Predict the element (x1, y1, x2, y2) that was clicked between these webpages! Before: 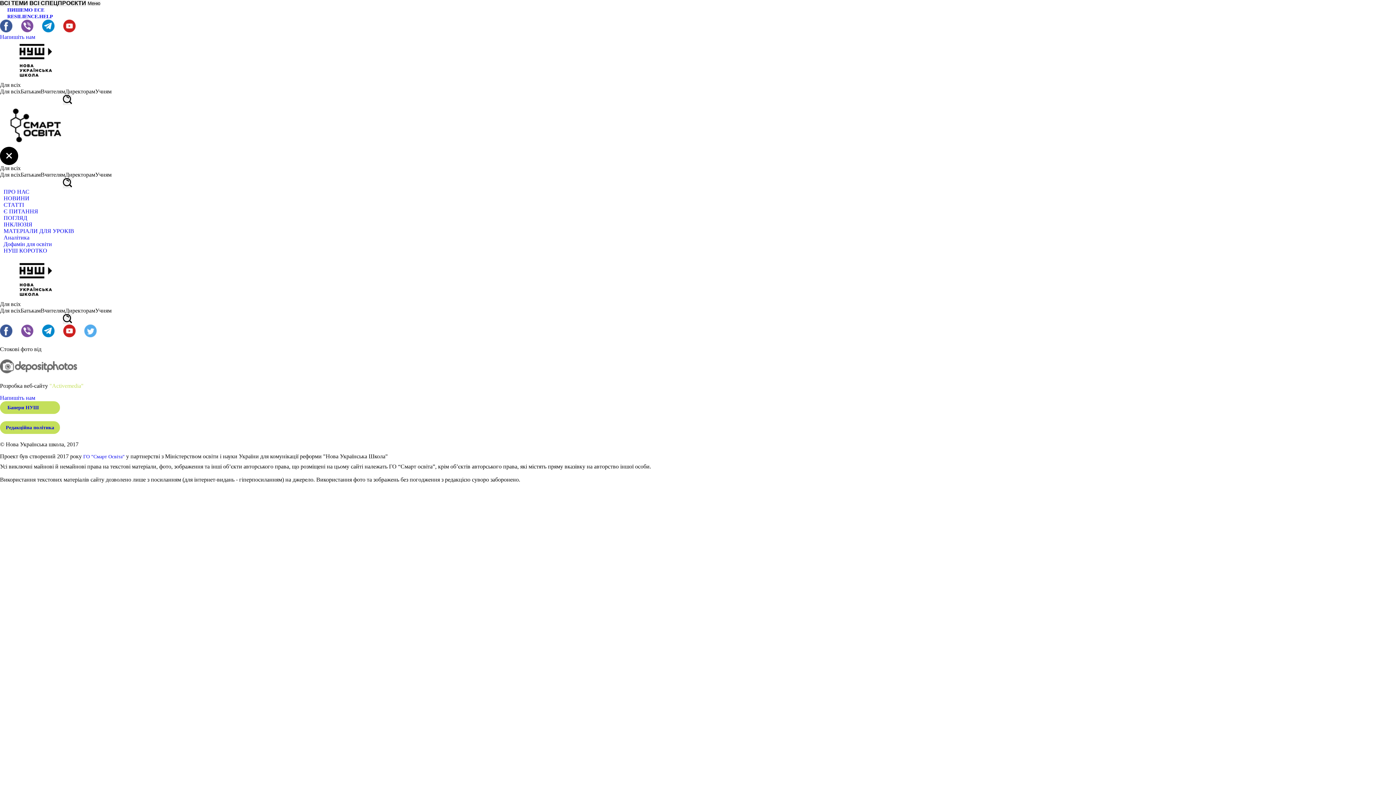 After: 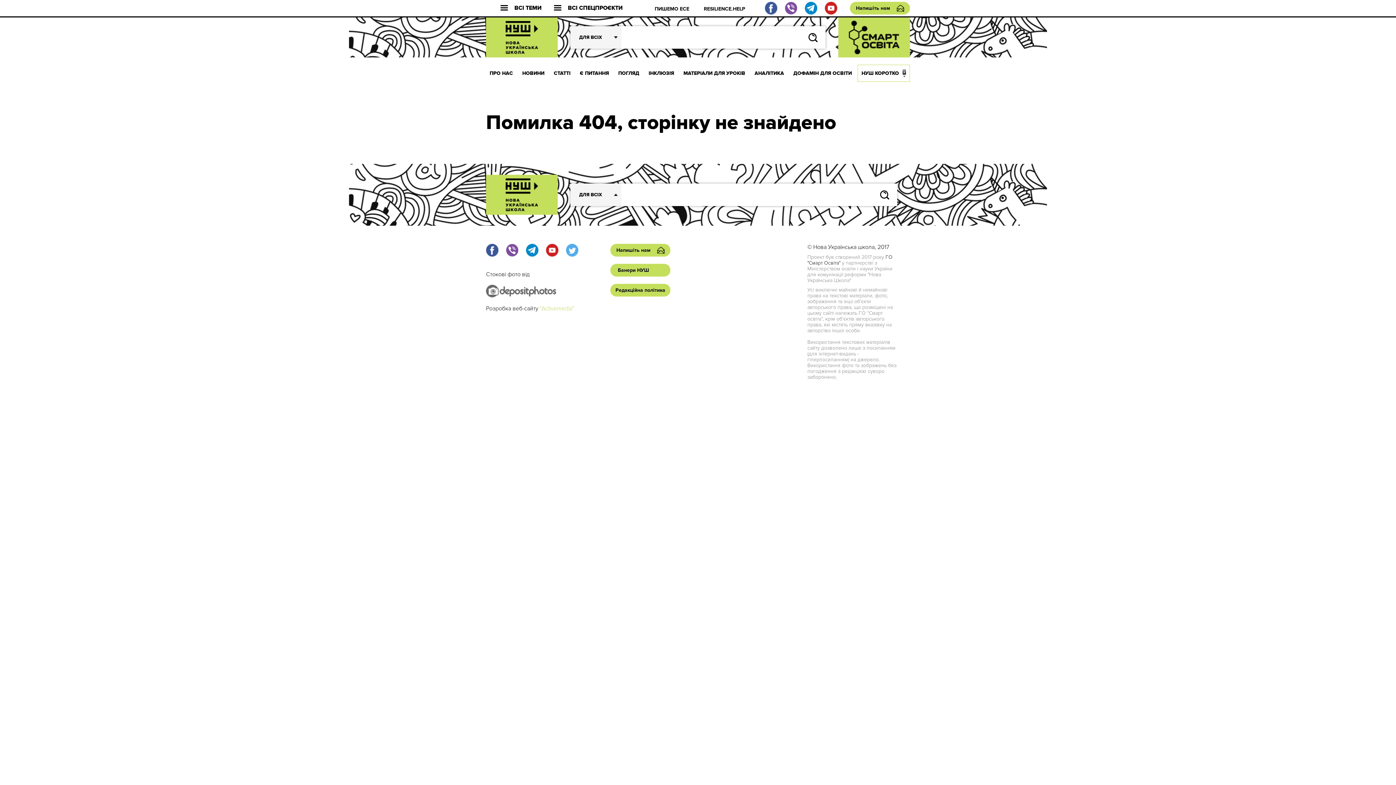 Action: label: ГО "Смарт Освіта" bbox: (83, 454, 124, 459)